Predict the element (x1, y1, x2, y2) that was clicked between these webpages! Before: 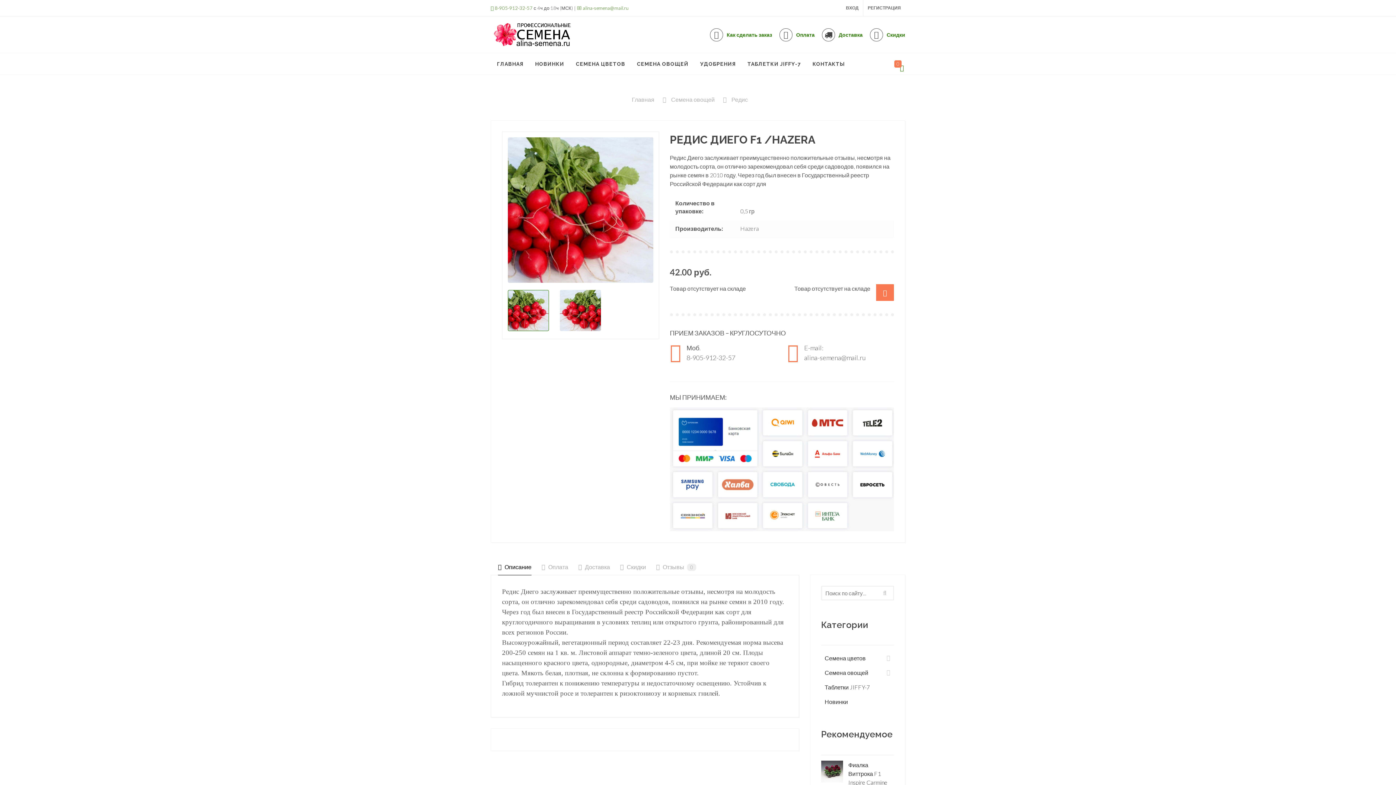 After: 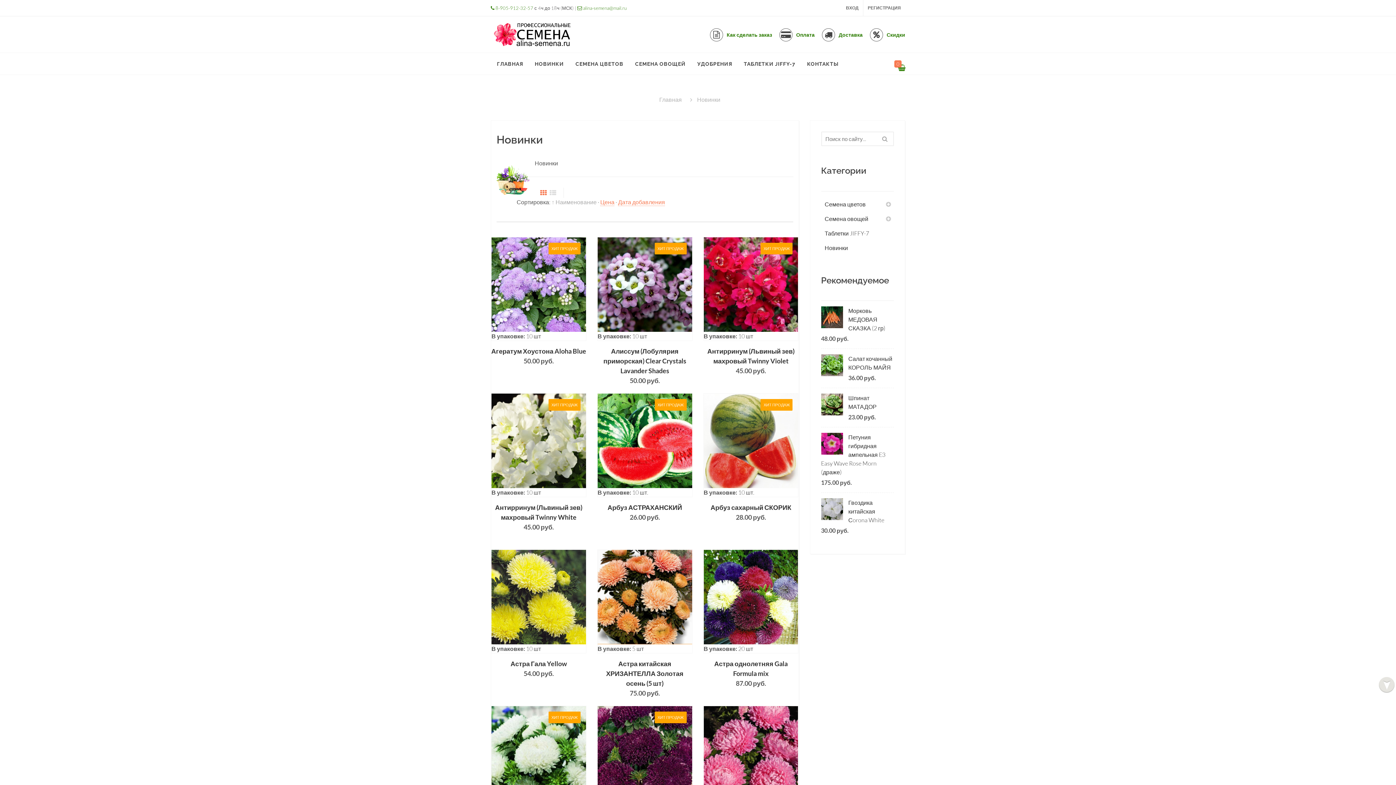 Action: label: Новинки bbox: (821, 695, 894, 709)